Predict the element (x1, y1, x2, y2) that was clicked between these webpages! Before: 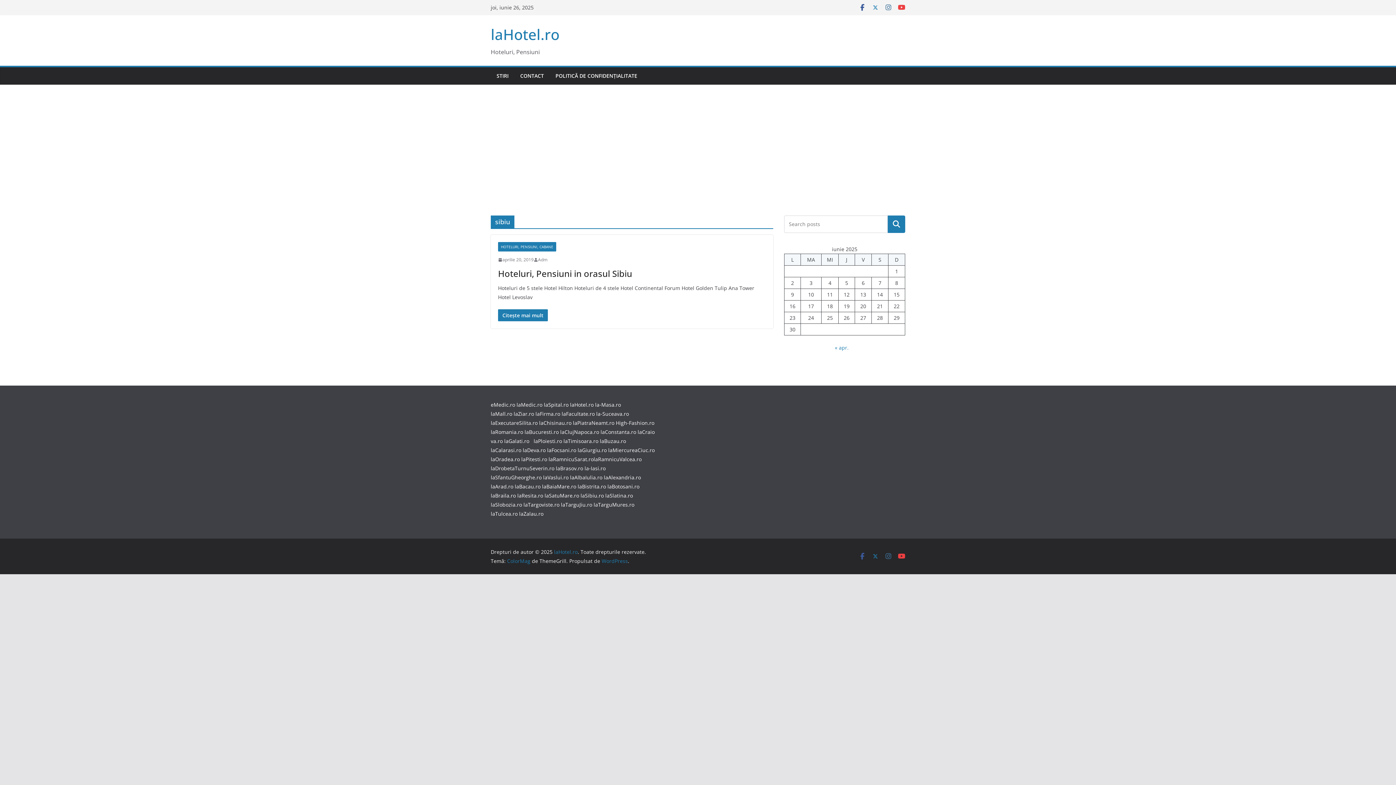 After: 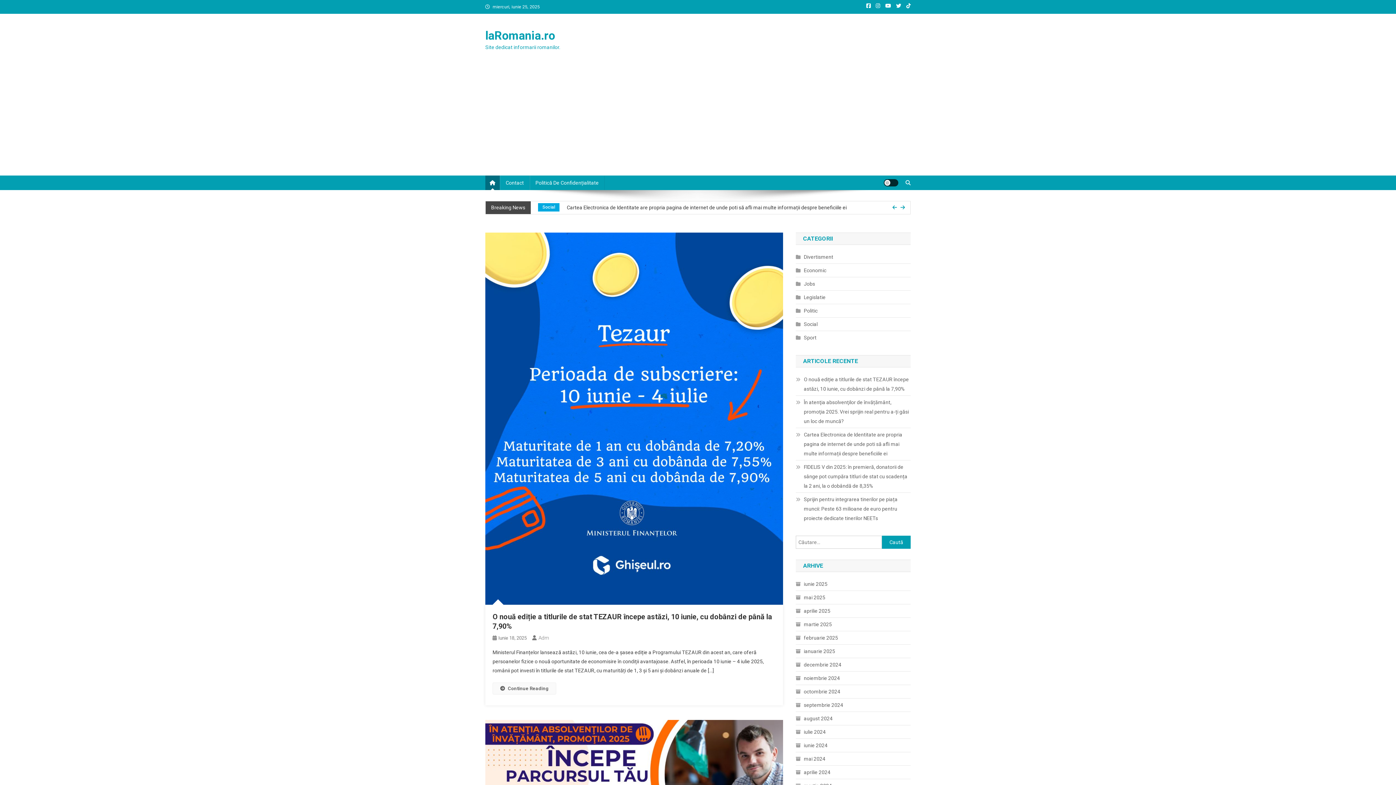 Action: label:   bbox: (599, 428, 600, 435)